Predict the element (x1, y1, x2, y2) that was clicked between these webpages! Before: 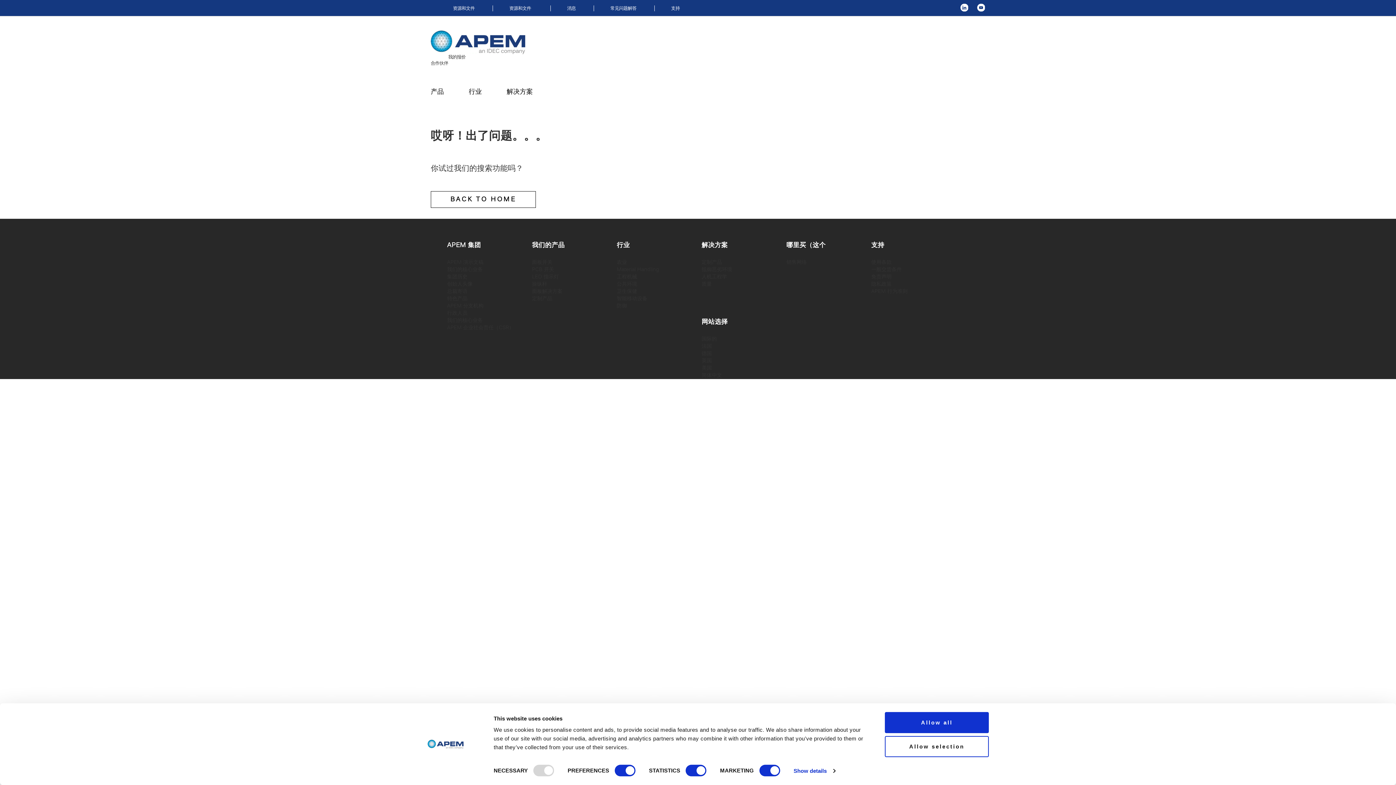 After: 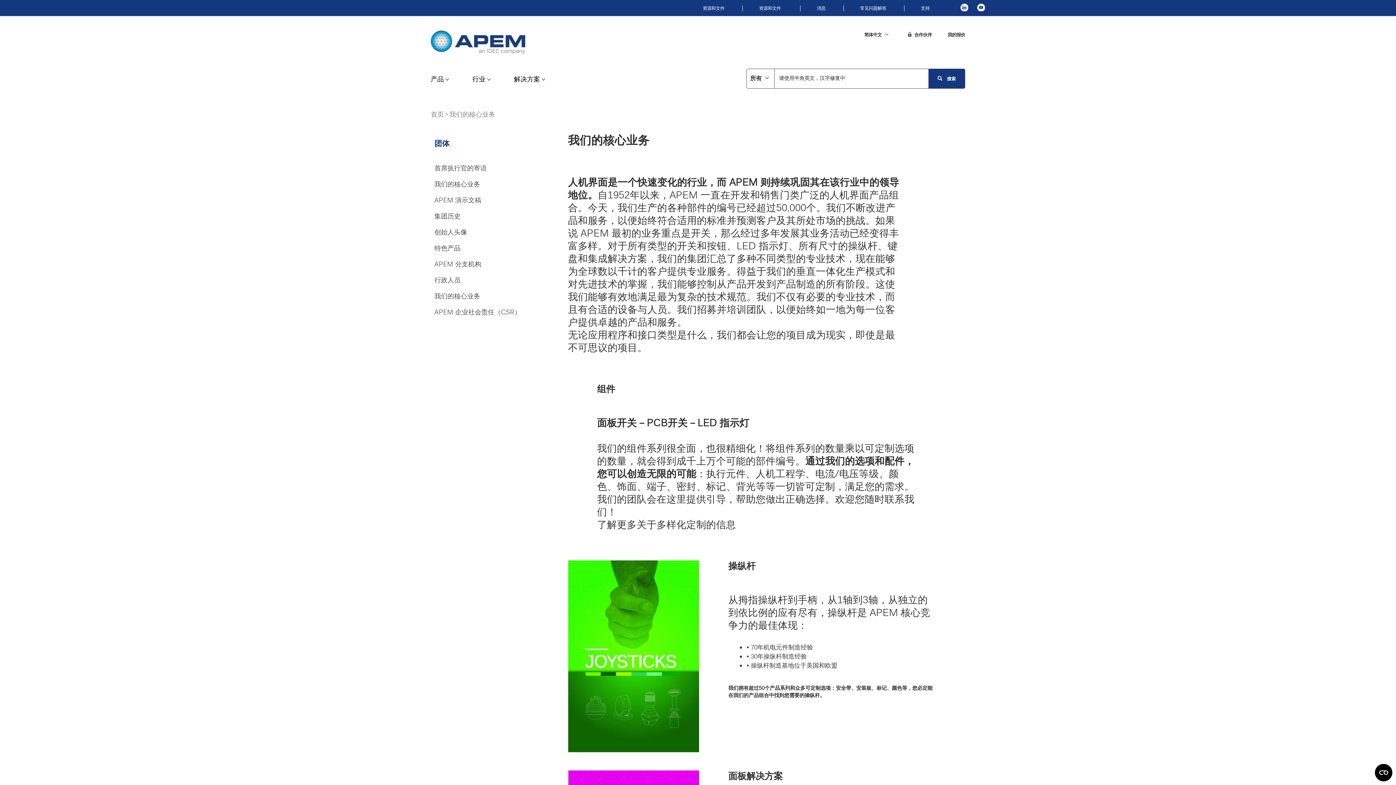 Action: label: 我们的核心业务 bbox: (447, 266, 482, 273)